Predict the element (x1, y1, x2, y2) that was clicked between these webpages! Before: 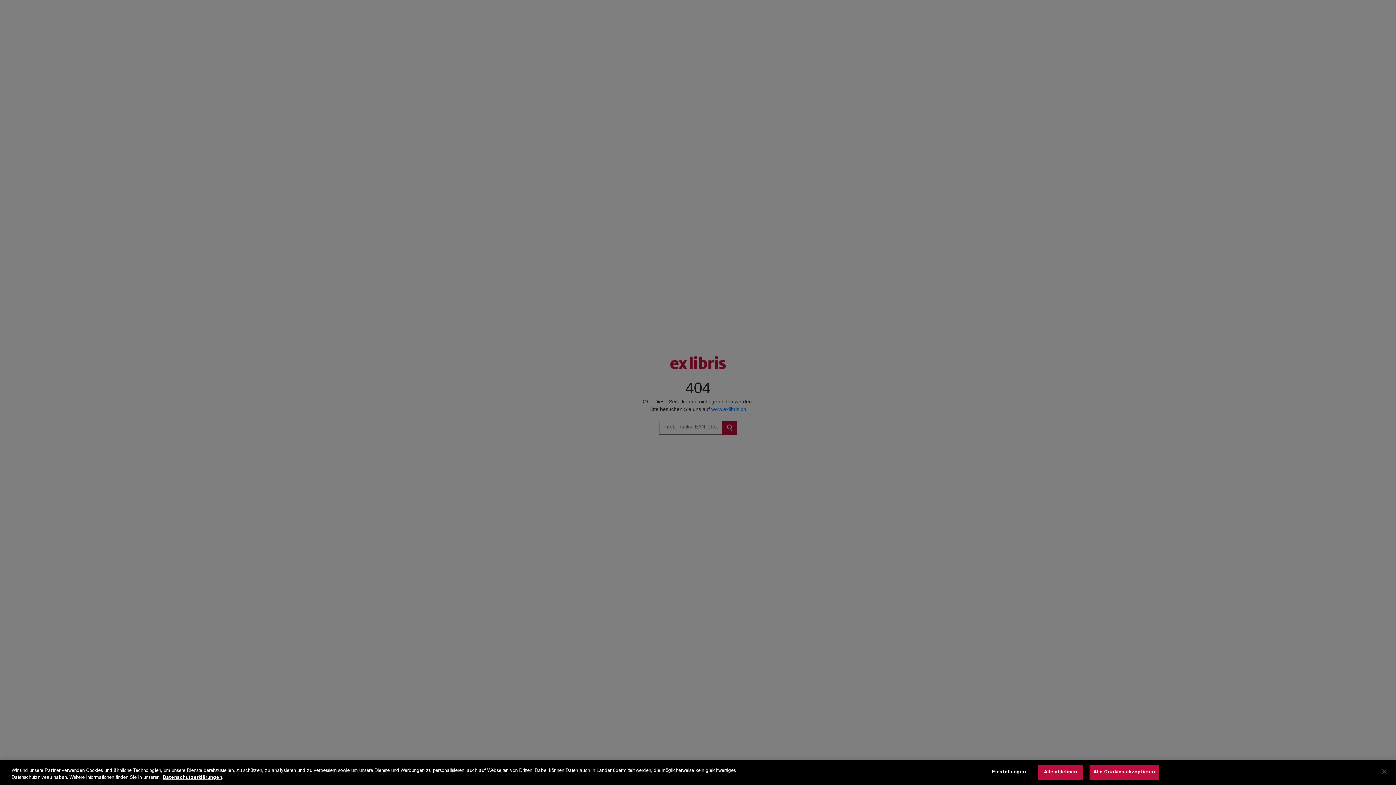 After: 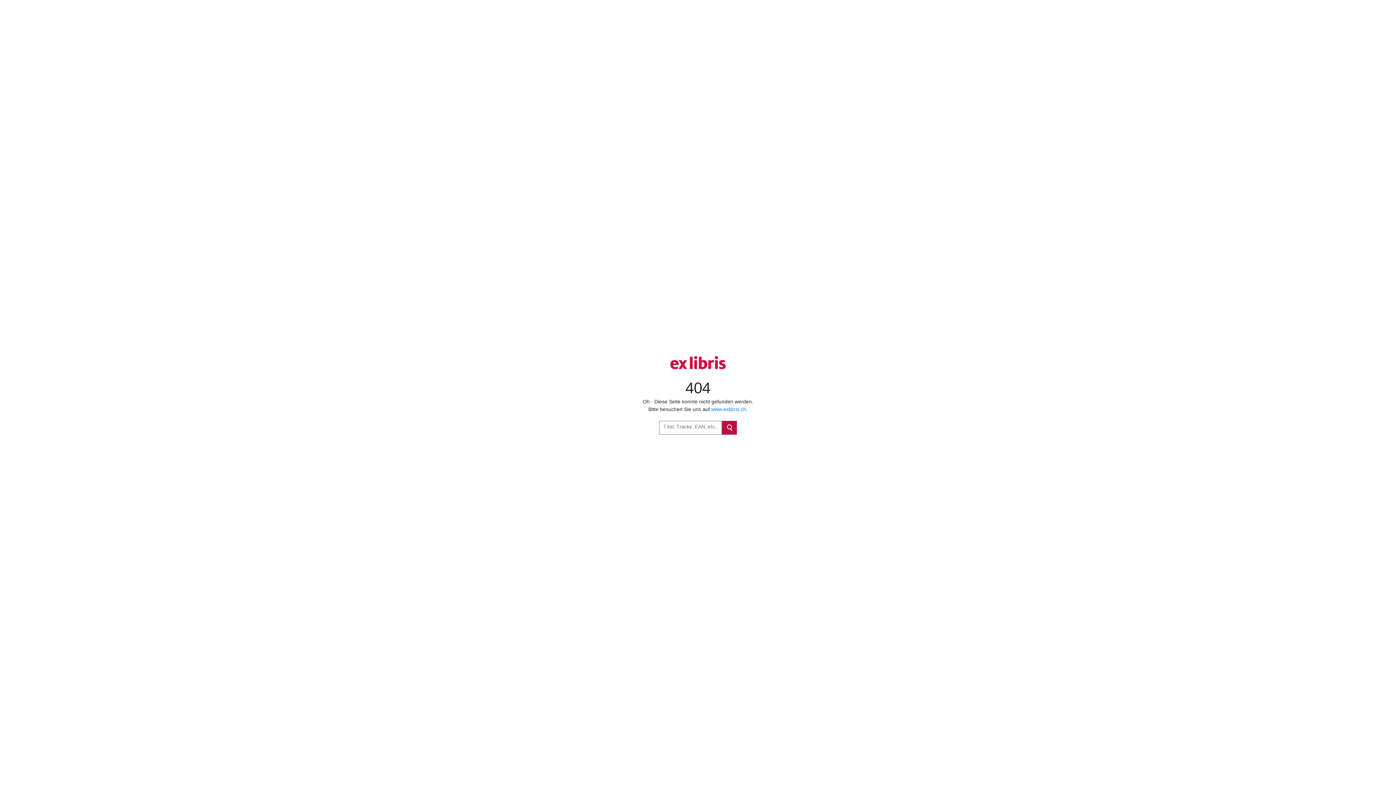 Action: label: Alle Cookies akzeptieren bbox: (1089, 765, 1159, 780)